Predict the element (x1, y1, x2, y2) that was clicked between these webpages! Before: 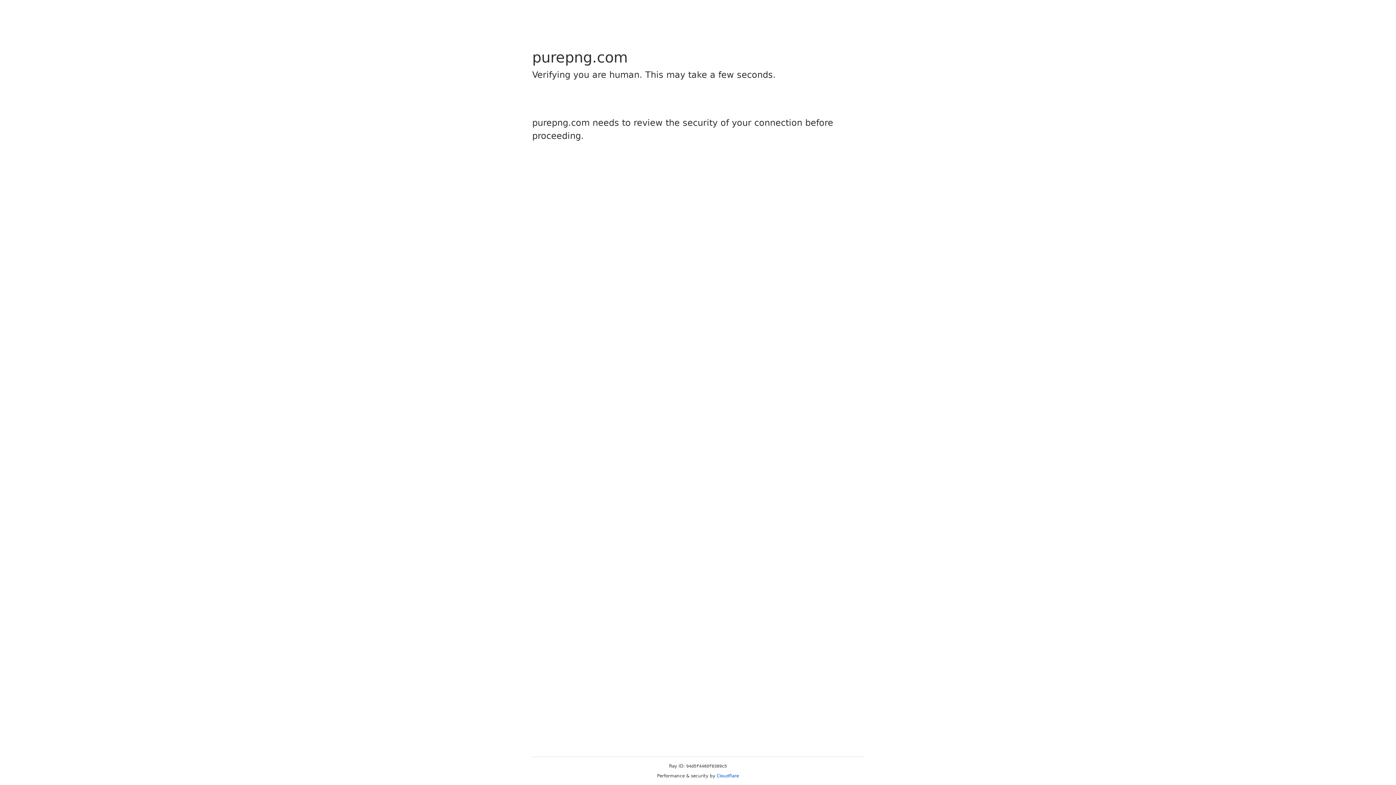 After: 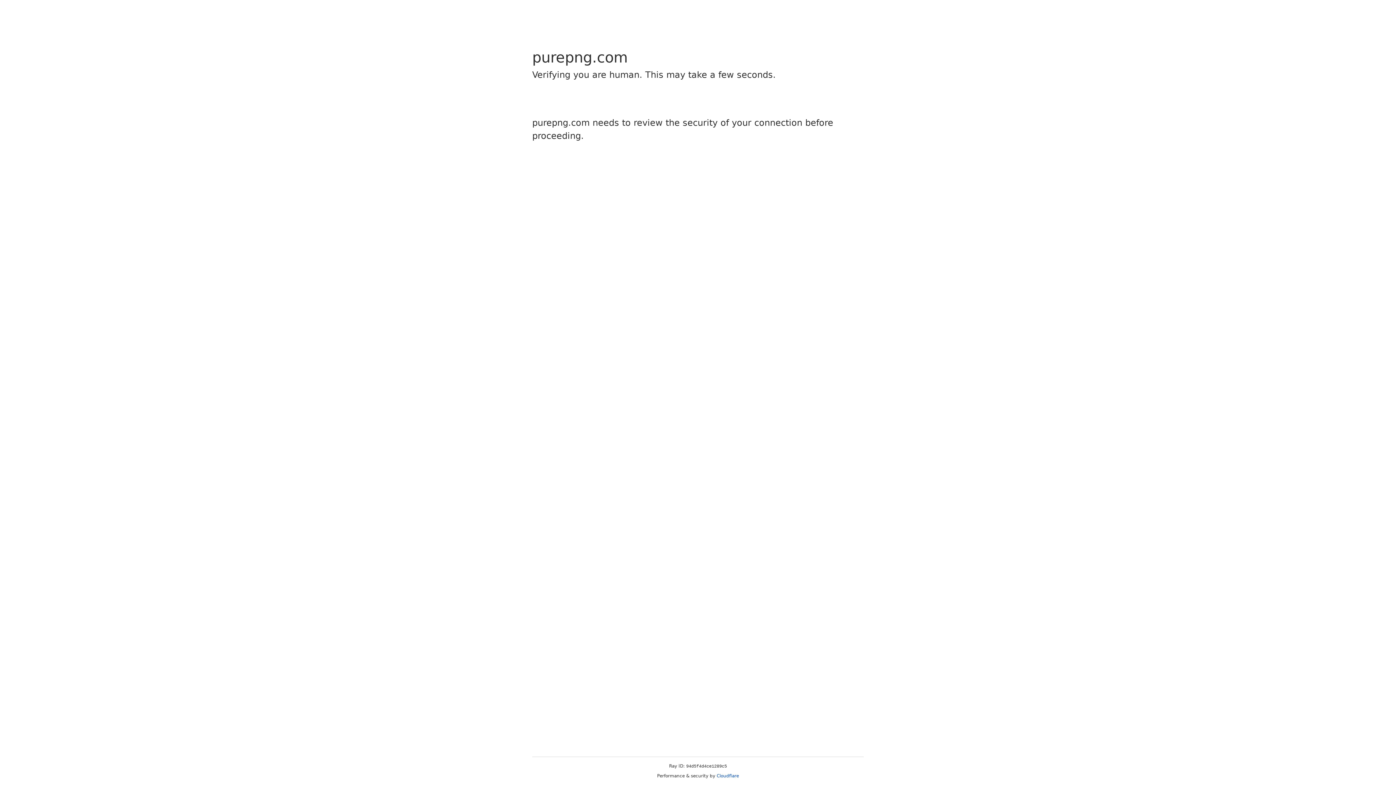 Action: label: Cloudflare bbox: (716, 773, 739, 778)